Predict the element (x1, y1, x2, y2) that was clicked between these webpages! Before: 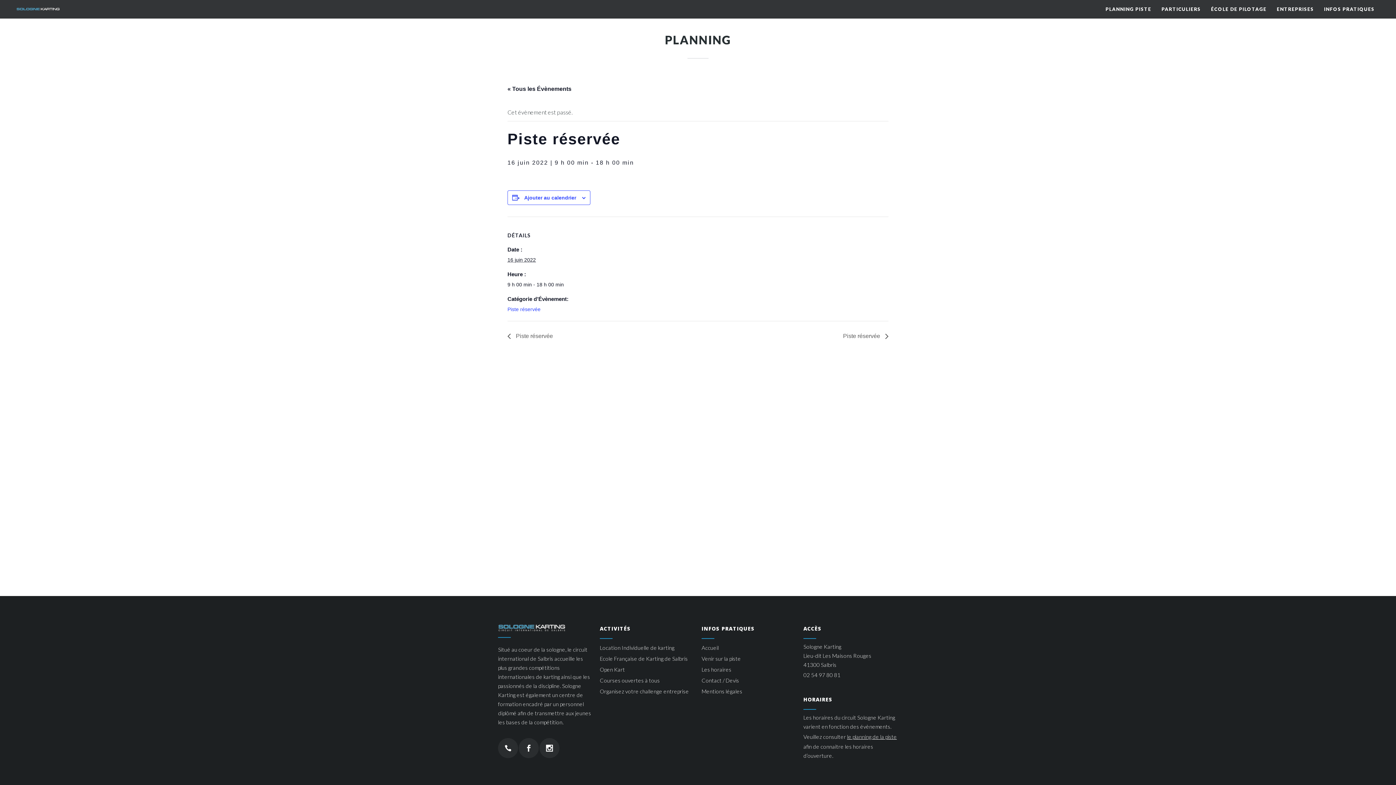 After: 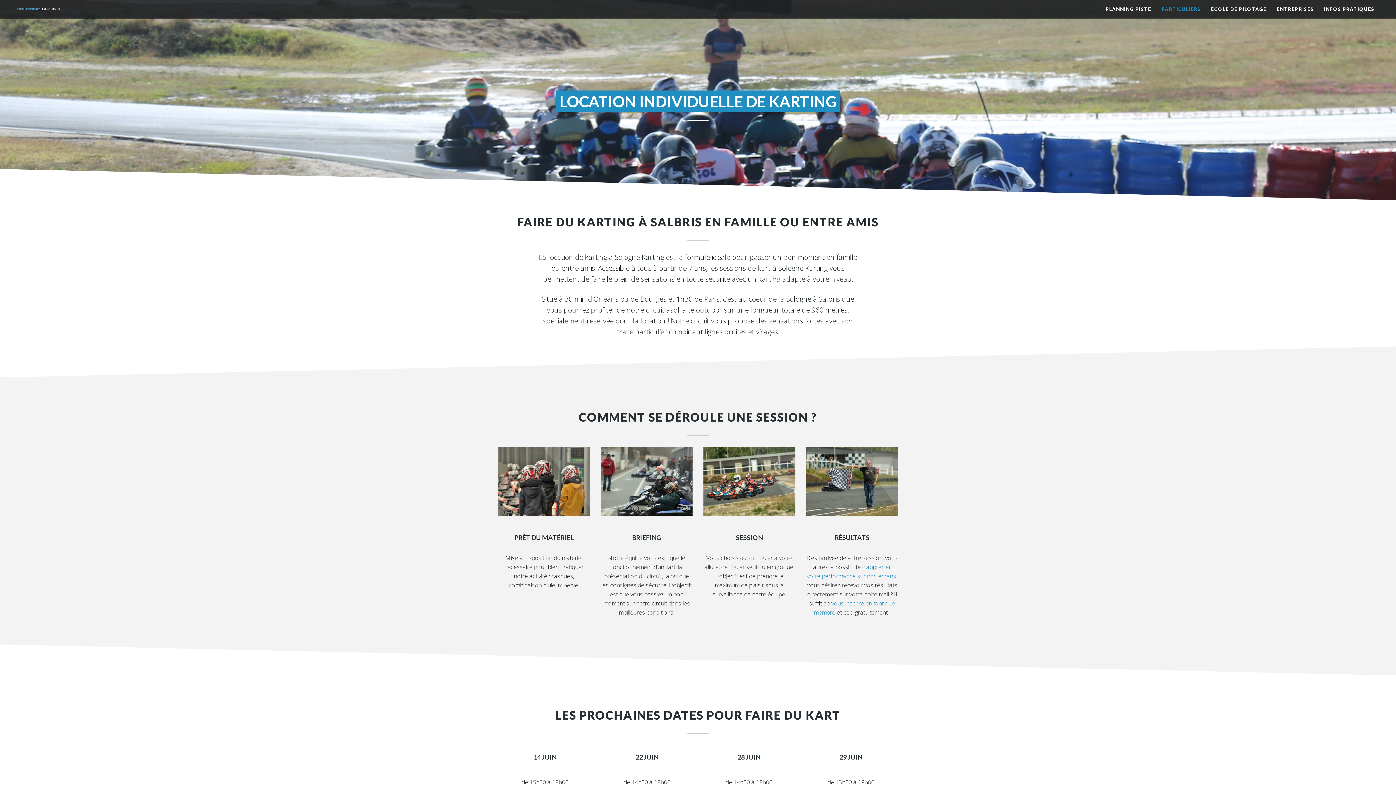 Action: bbox: (600, 642, 674, 653) label: Location Individuelle de karting